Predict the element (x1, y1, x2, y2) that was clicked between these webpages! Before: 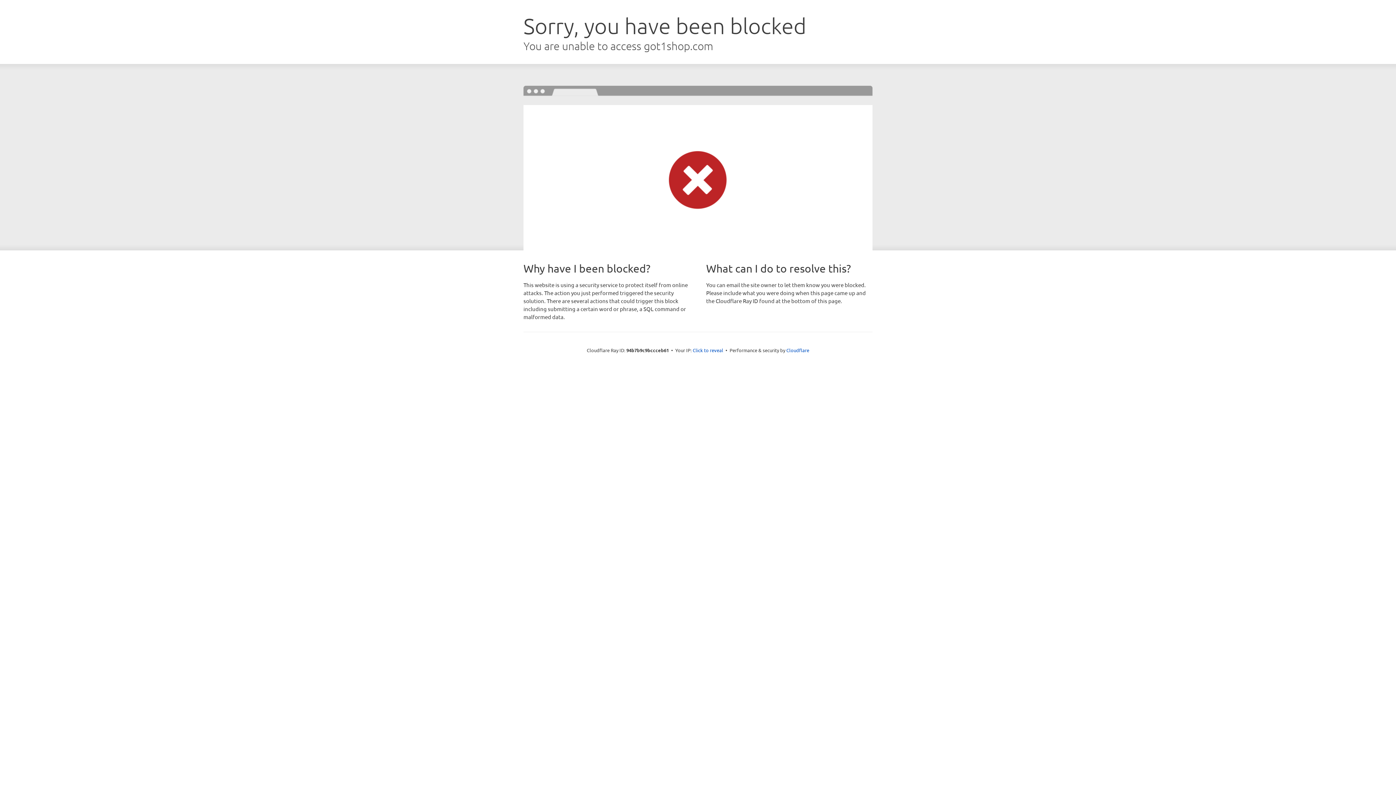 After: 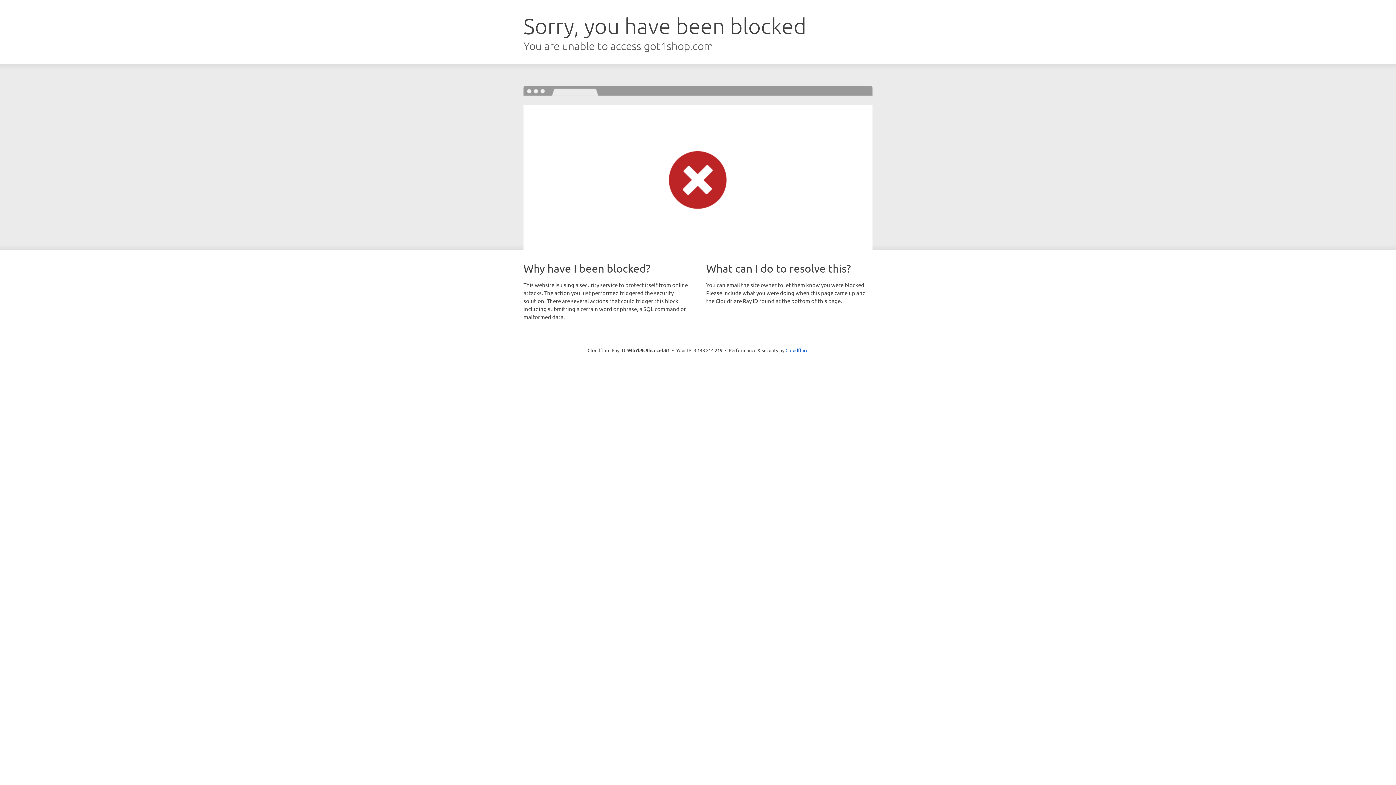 Action: bbox: (692, 346, 723, 353) label: Click to reveal